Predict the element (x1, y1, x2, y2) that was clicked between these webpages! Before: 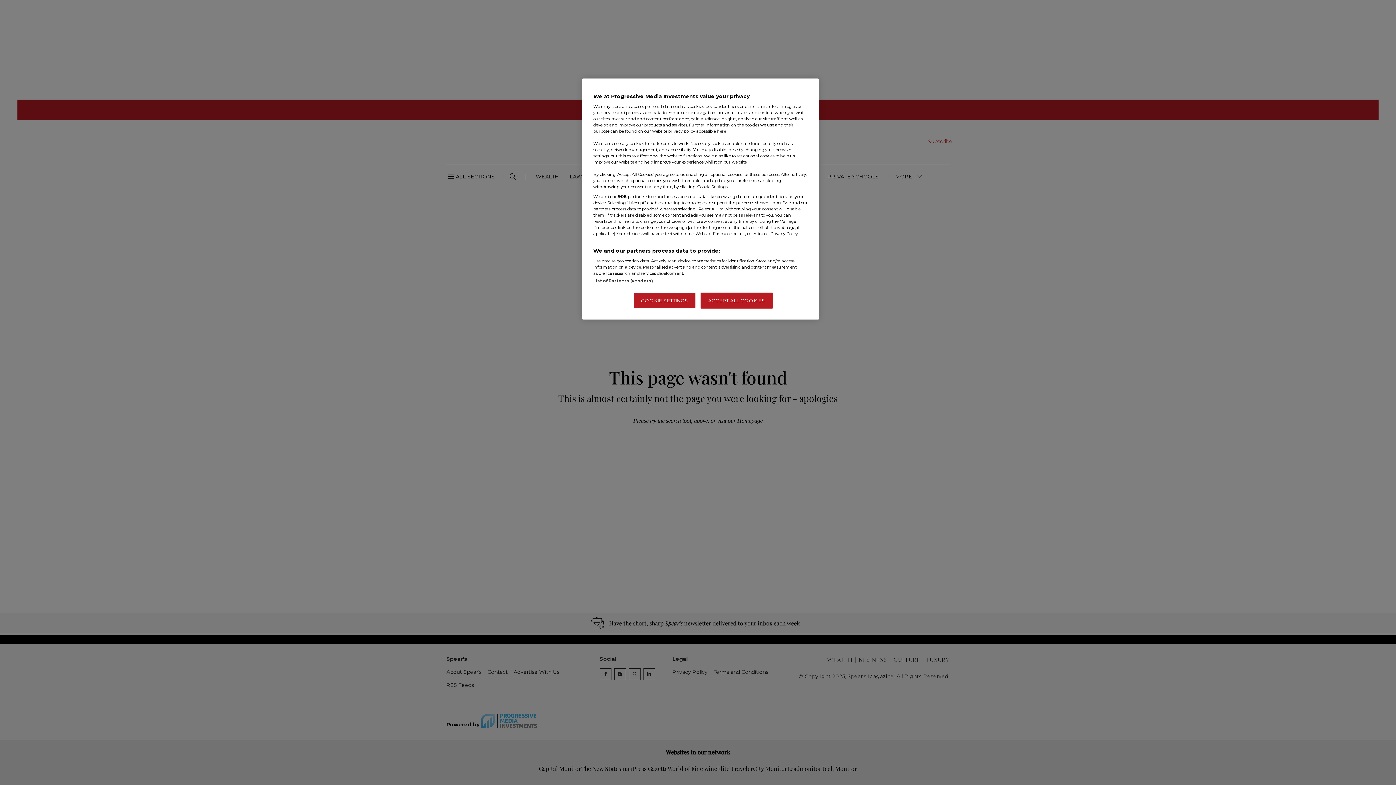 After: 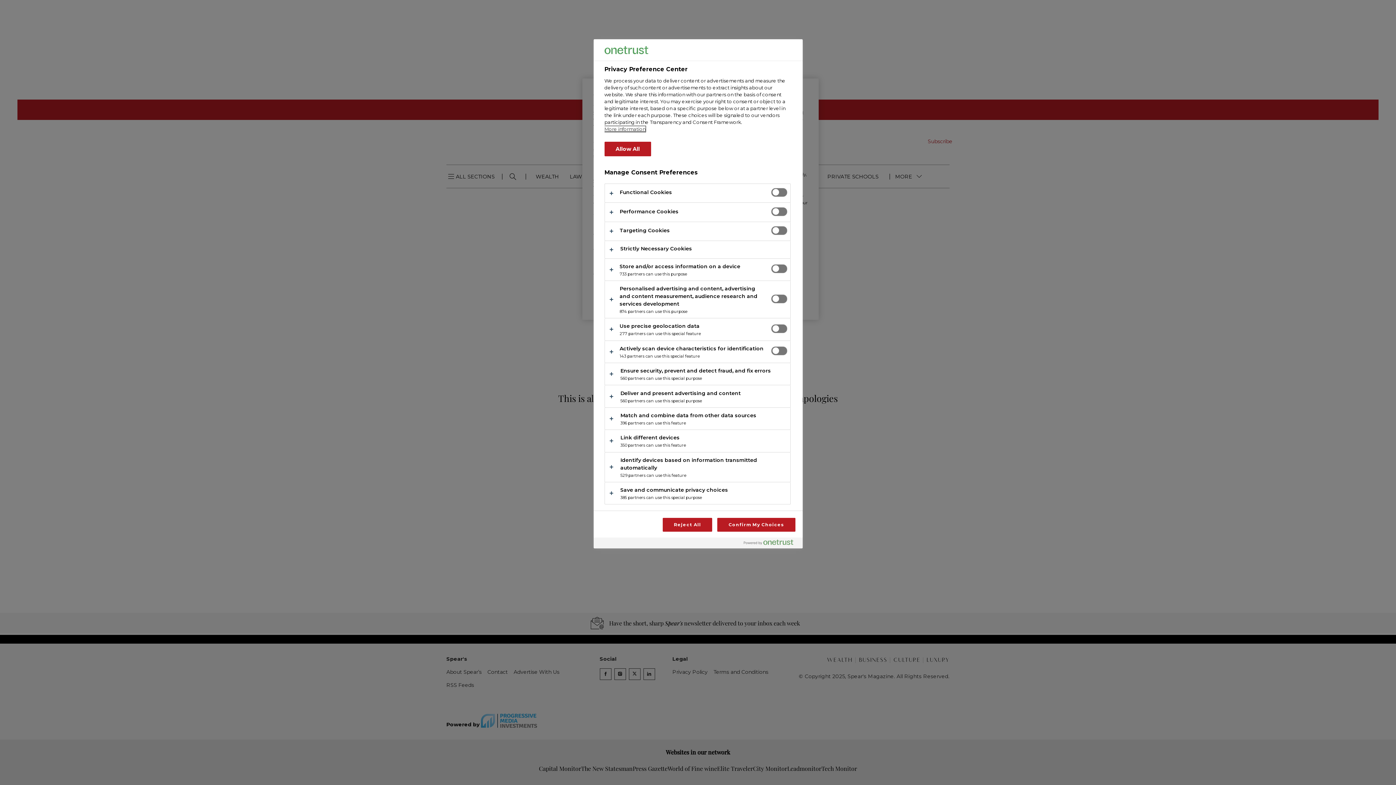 Action: label: COOKIE SETTINGS bbox: (633, 292, 696, 308)